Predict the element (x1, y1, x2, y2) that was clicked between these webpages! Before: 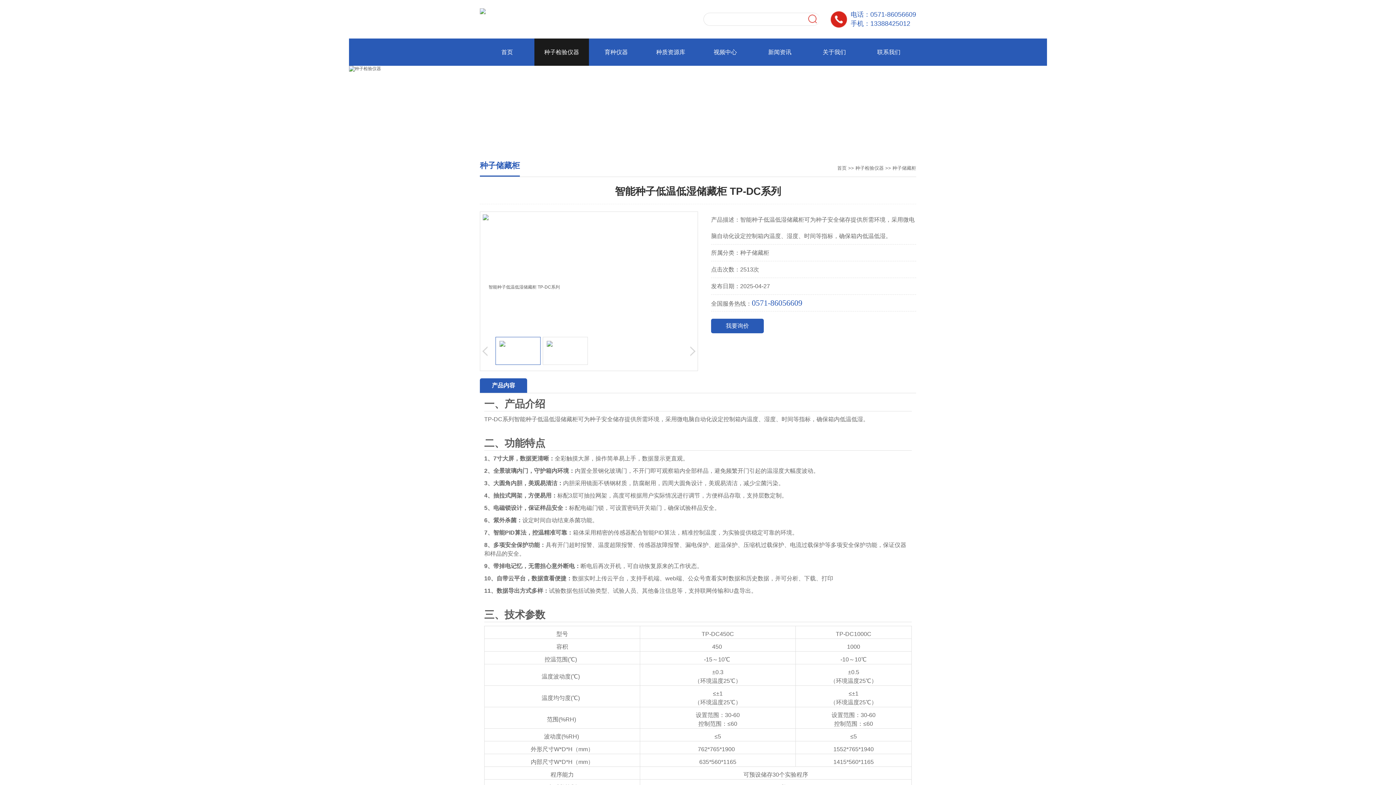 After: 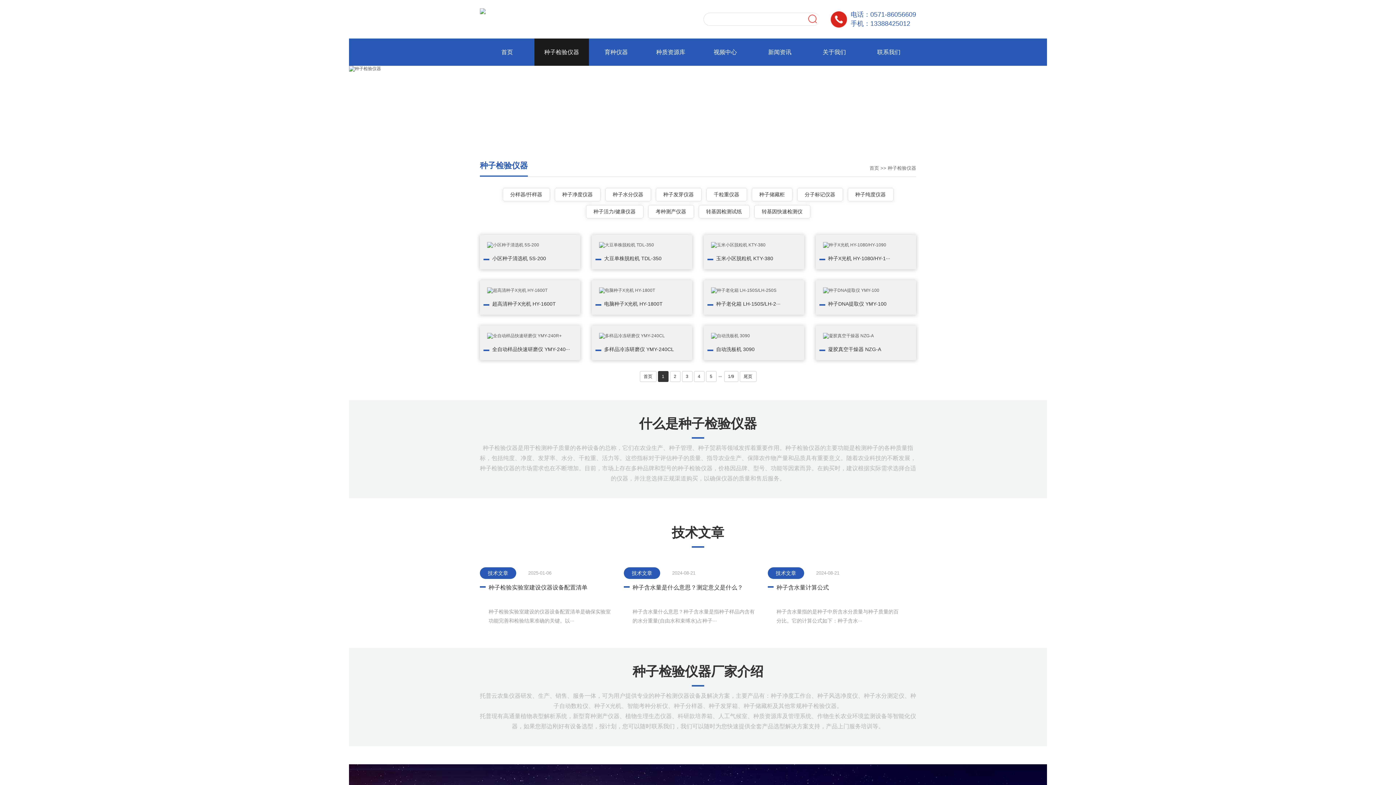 Action: label: 种子检验仪器 bbox: (534, 38, 589, 65)